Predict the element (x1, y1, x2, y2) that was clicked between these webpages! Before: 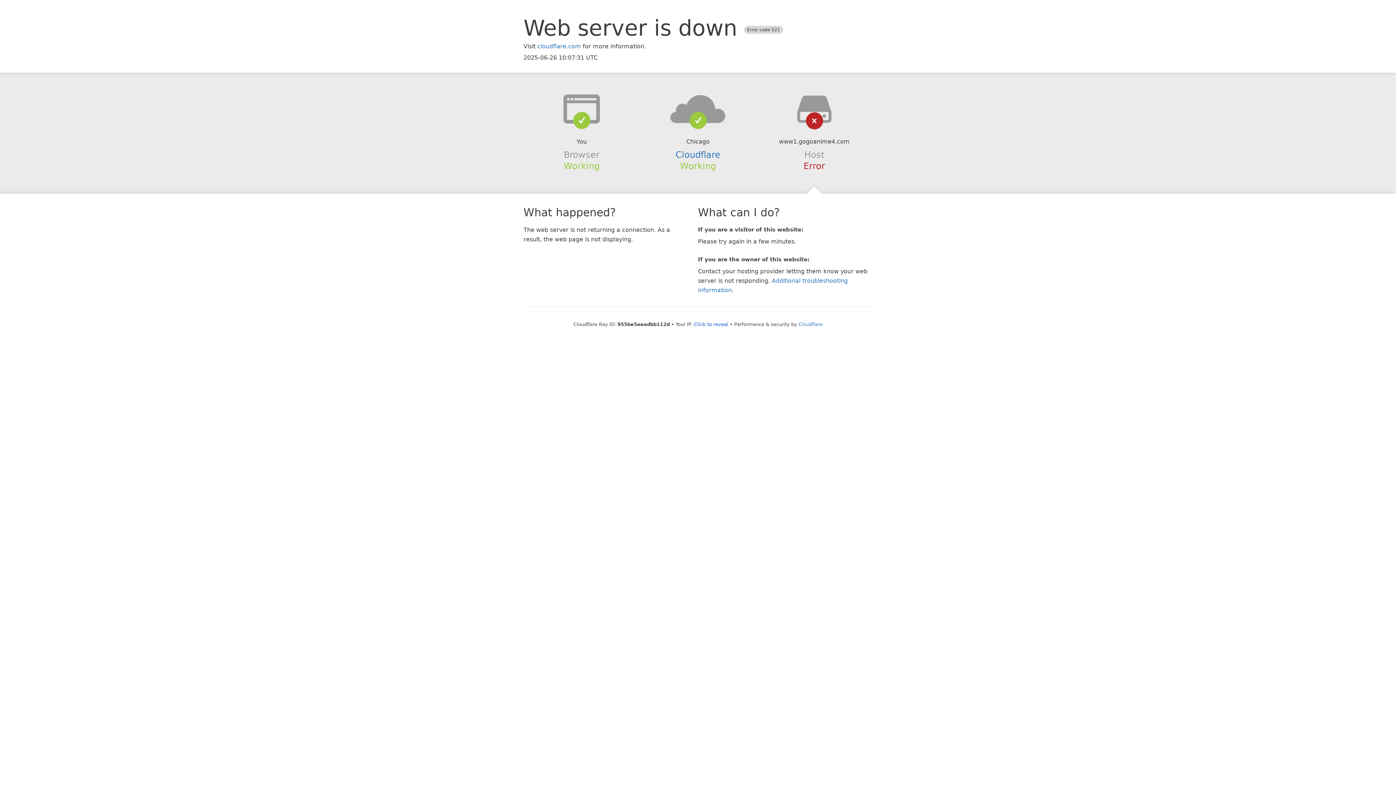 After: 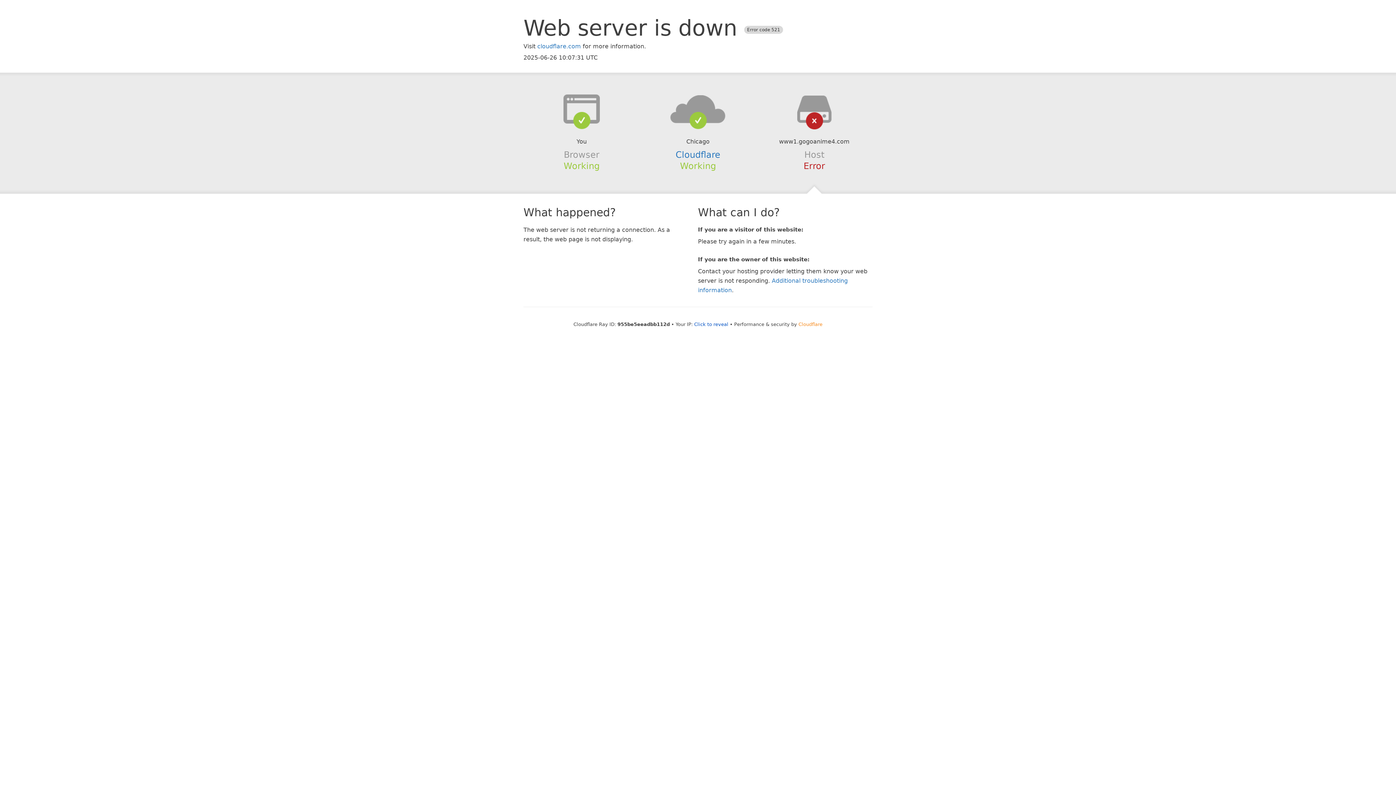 Action: label: Cloudflare bbox: (798, 321, 822, 327)